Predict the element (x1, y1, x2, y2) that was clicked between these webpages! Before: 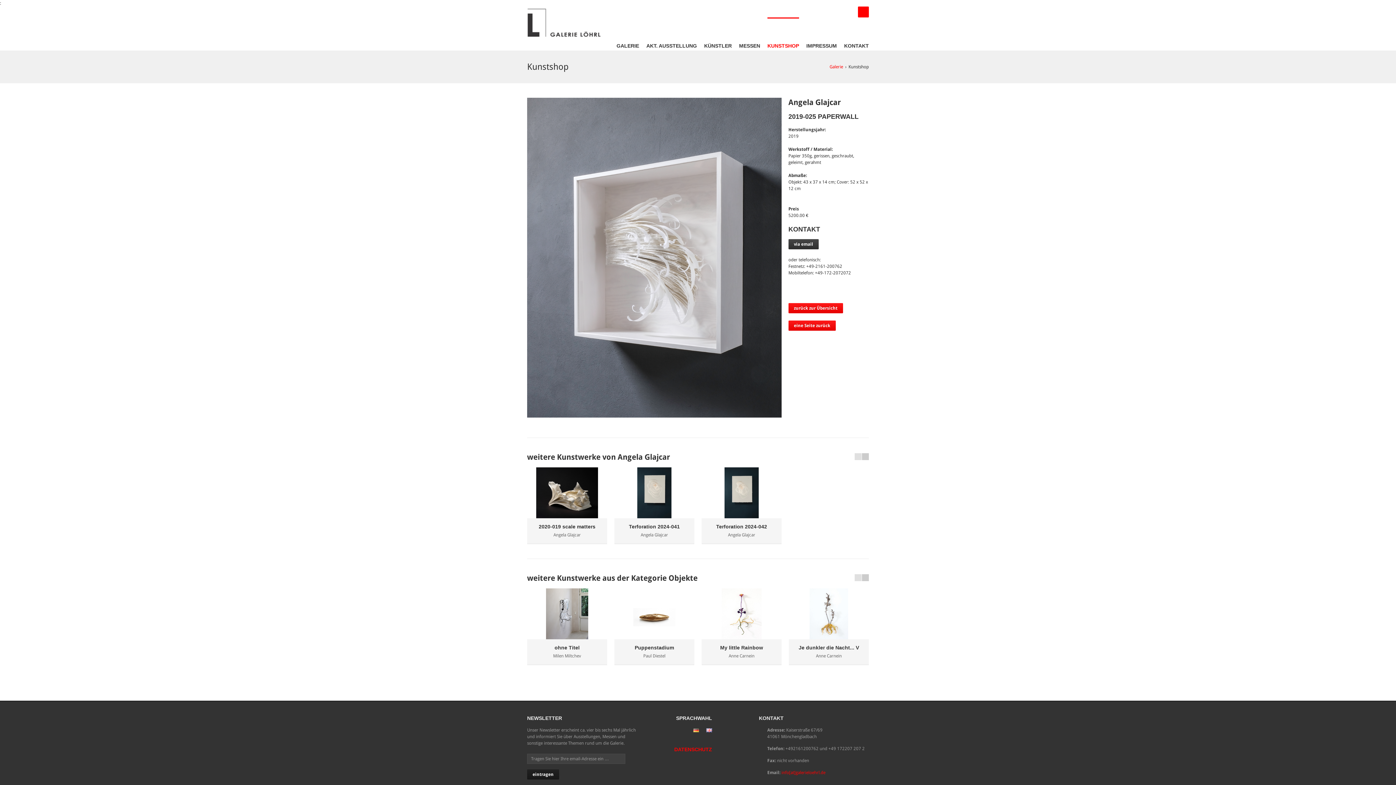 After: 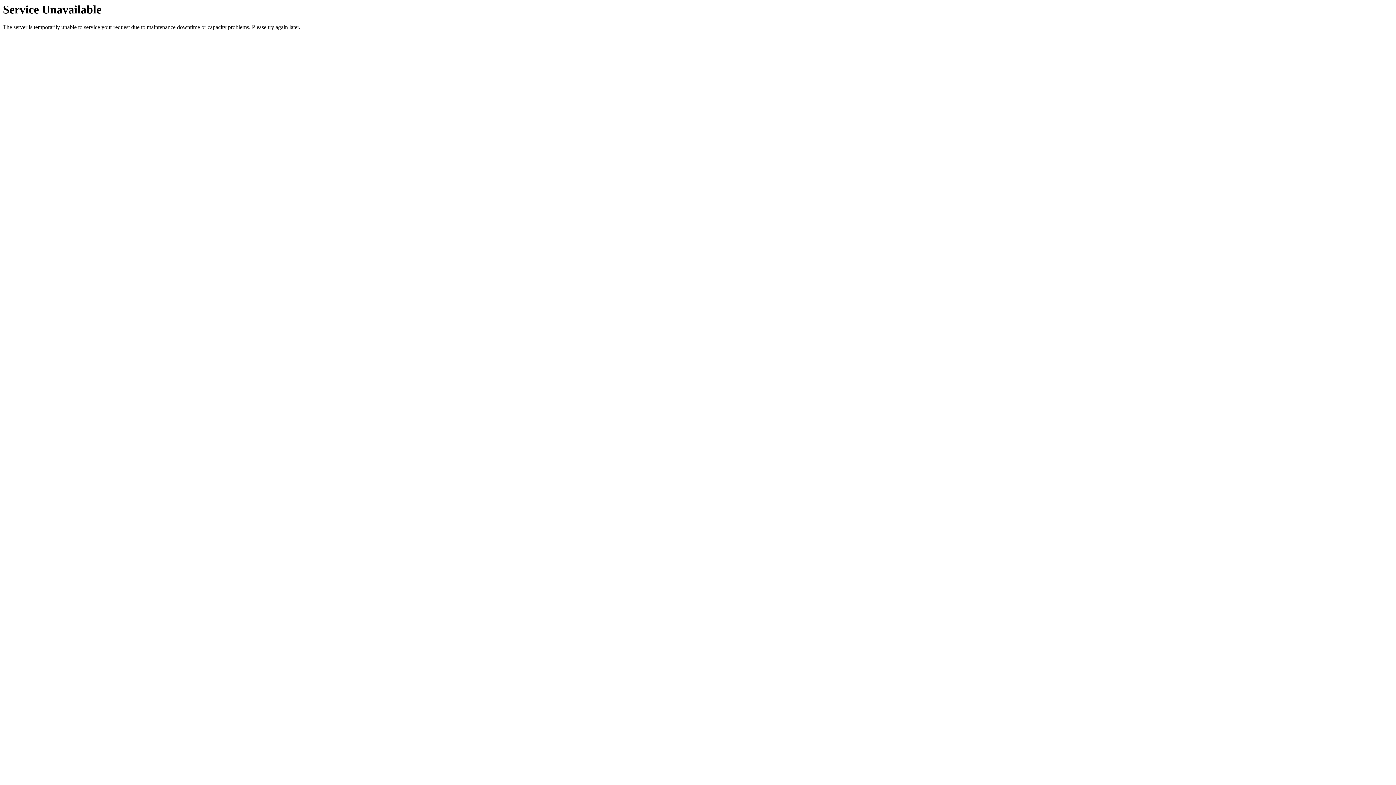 Action: label: KUNSTSHOP bbox: (767, 17, 799, 50)